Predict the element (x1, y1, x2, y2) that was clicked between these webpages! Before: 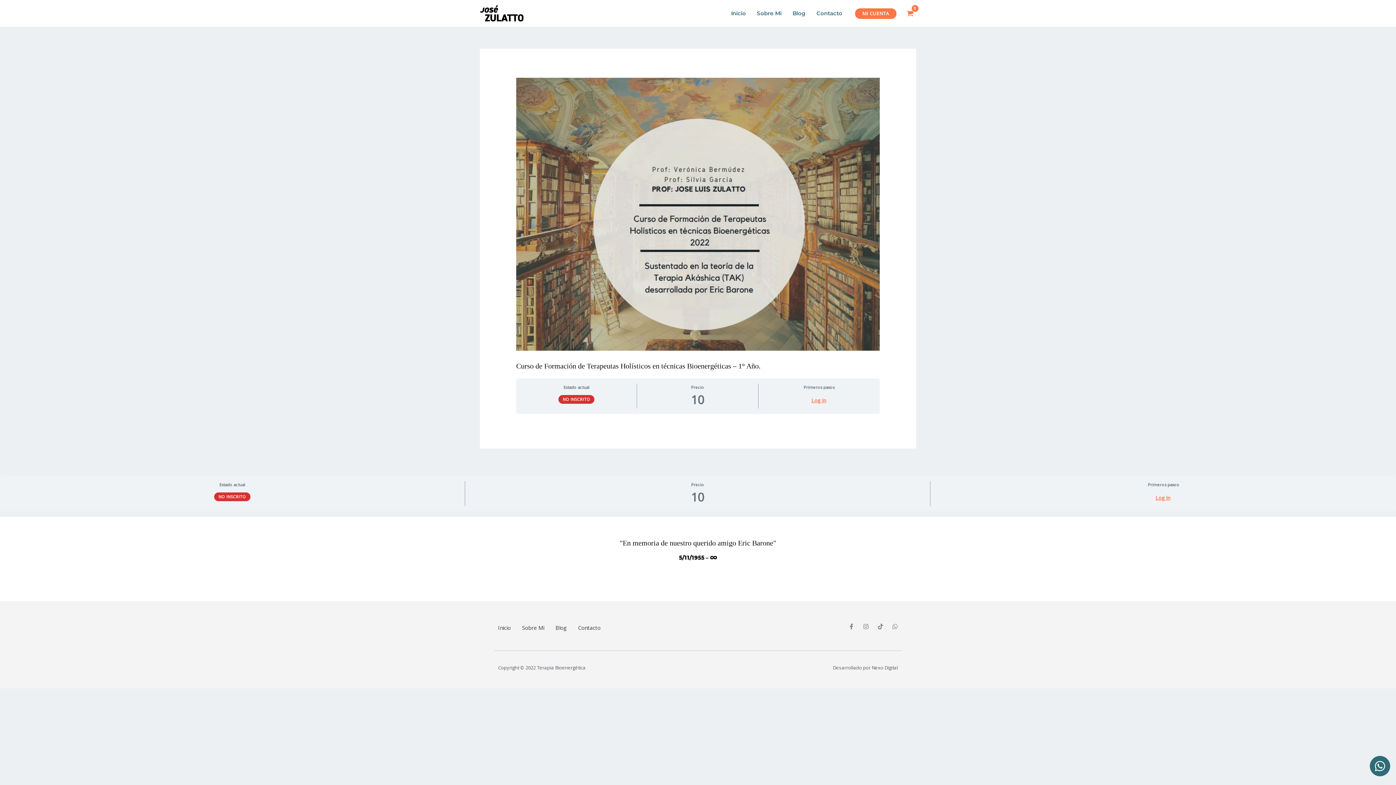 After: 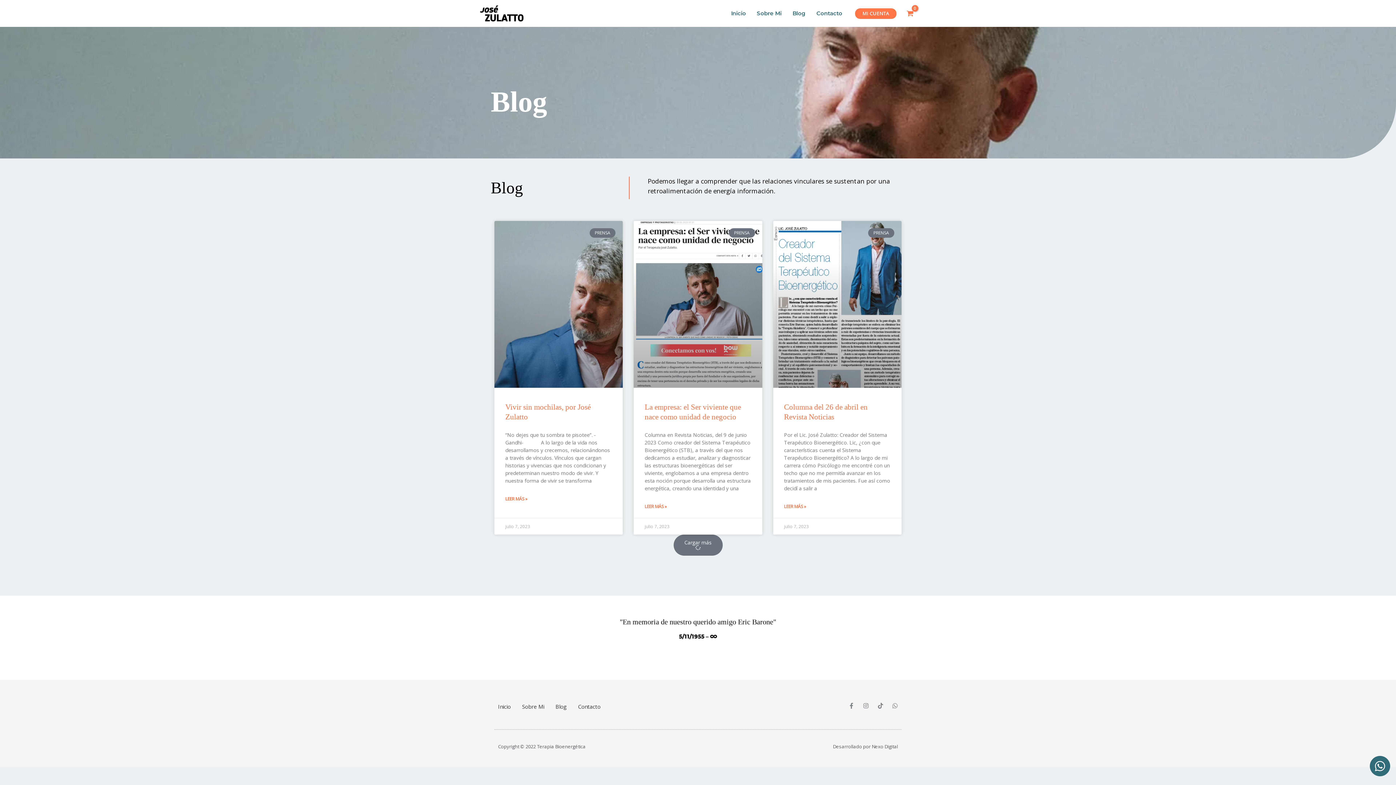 Action: bbox: (787, 0, 811, 26) label: Blog